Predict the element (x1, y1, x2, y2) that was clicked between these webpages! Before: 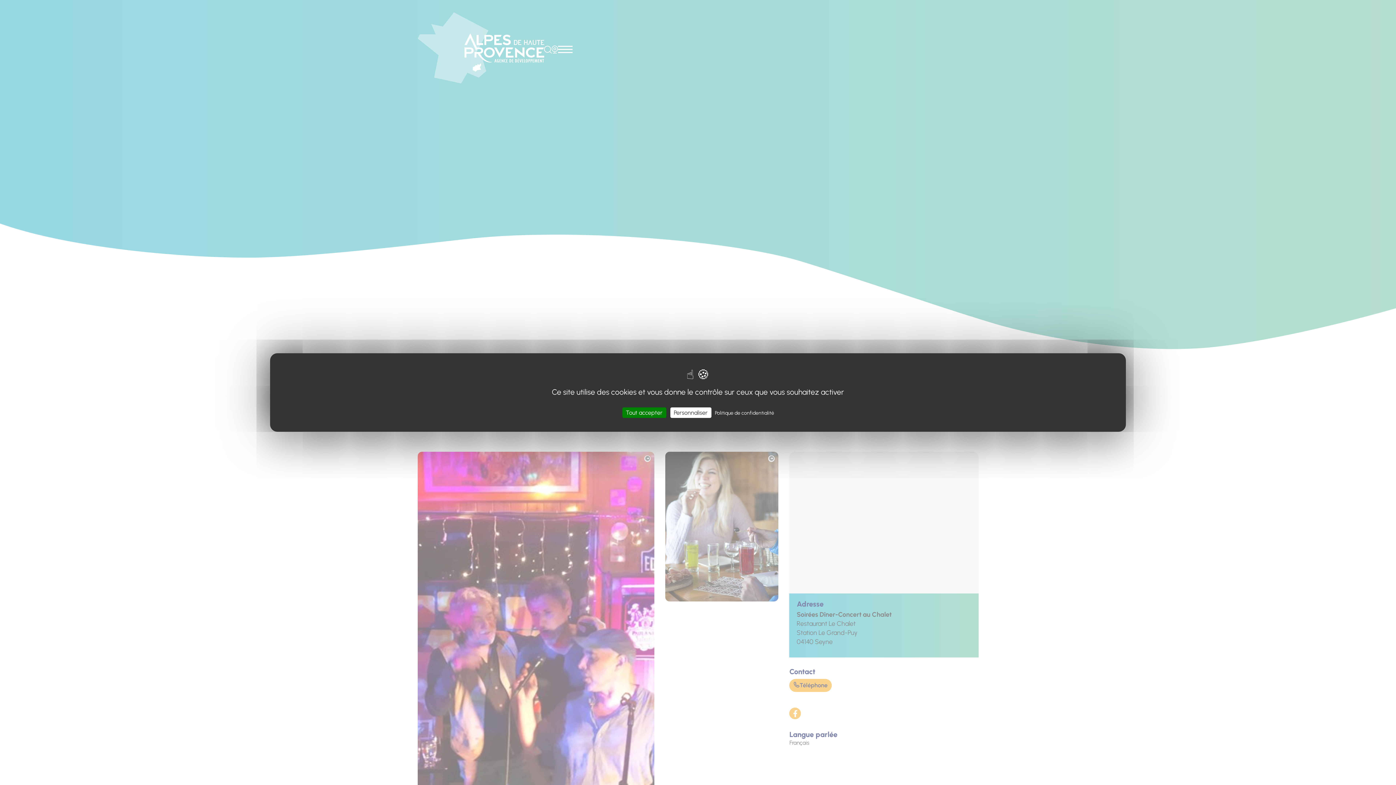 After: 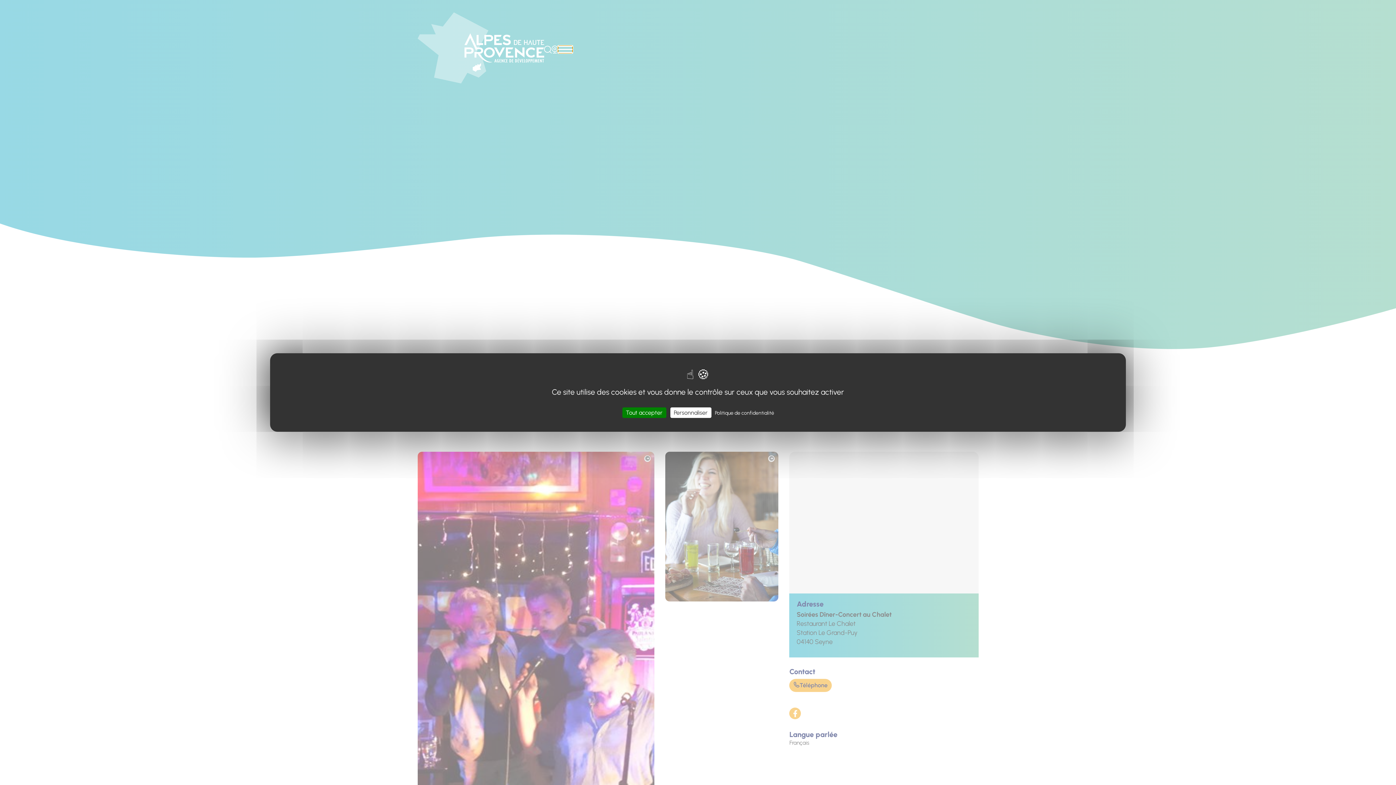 Action: bbox: (558, 45, 572, 52) label: Ouvrir le menu